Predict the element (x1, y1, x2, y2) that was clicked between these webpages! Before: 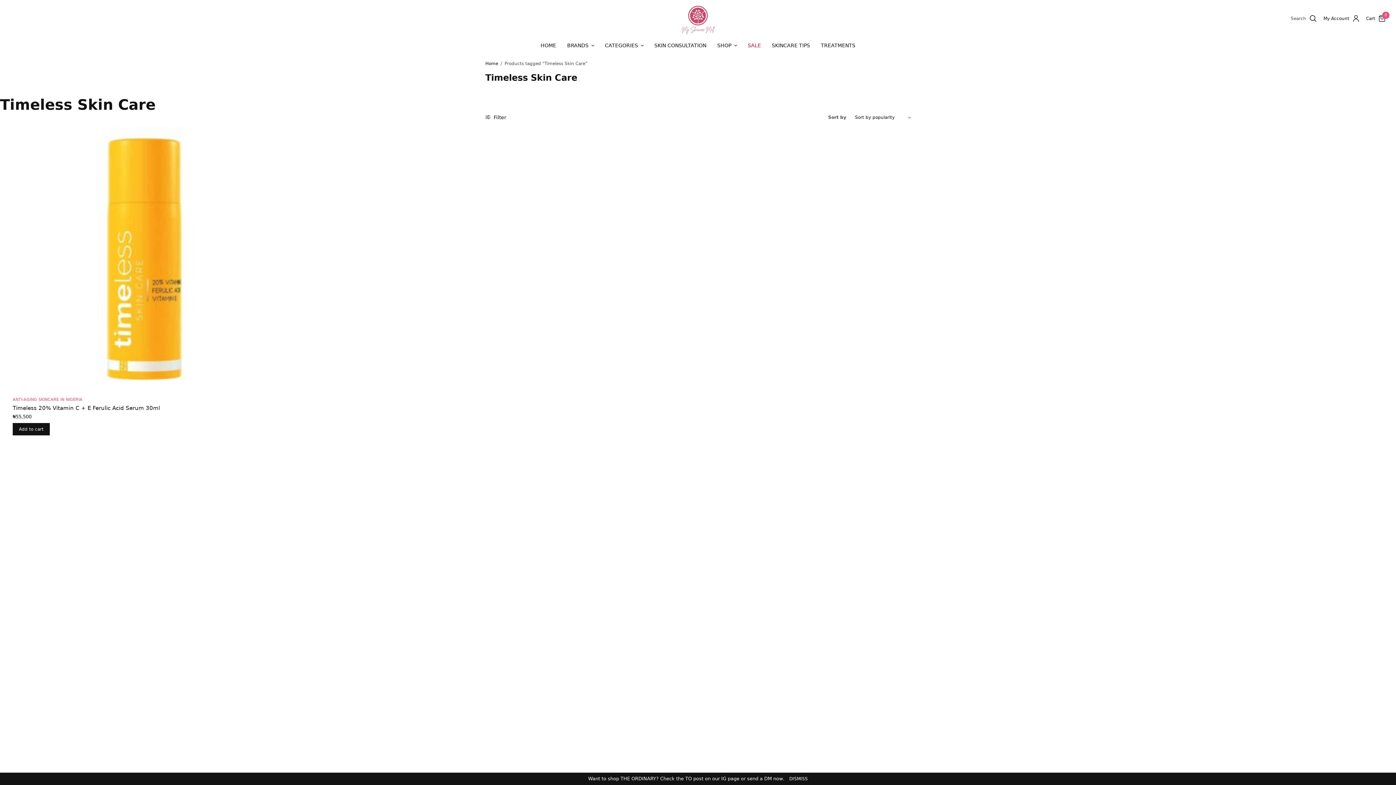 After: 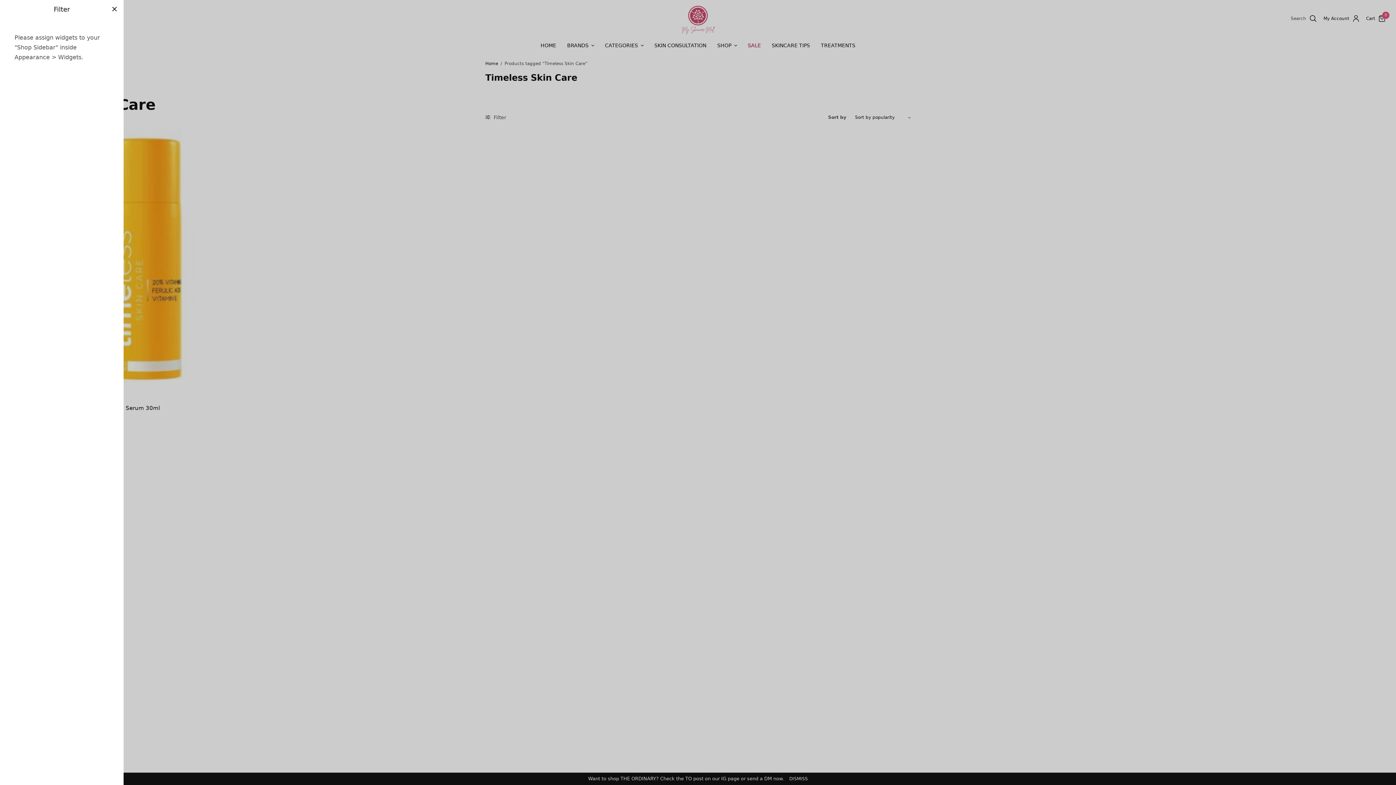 Action: bbox: (485, 114, 506, 120) label:  Filter